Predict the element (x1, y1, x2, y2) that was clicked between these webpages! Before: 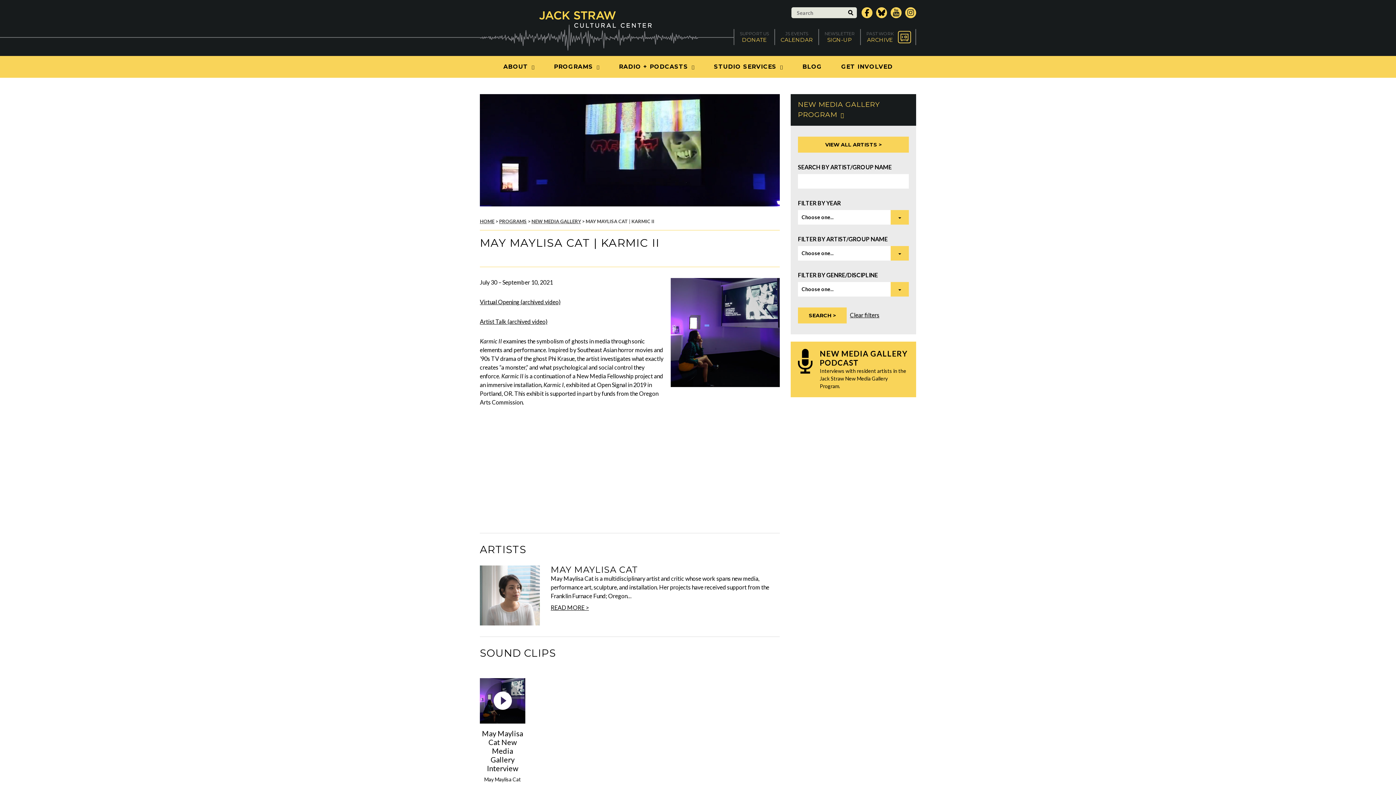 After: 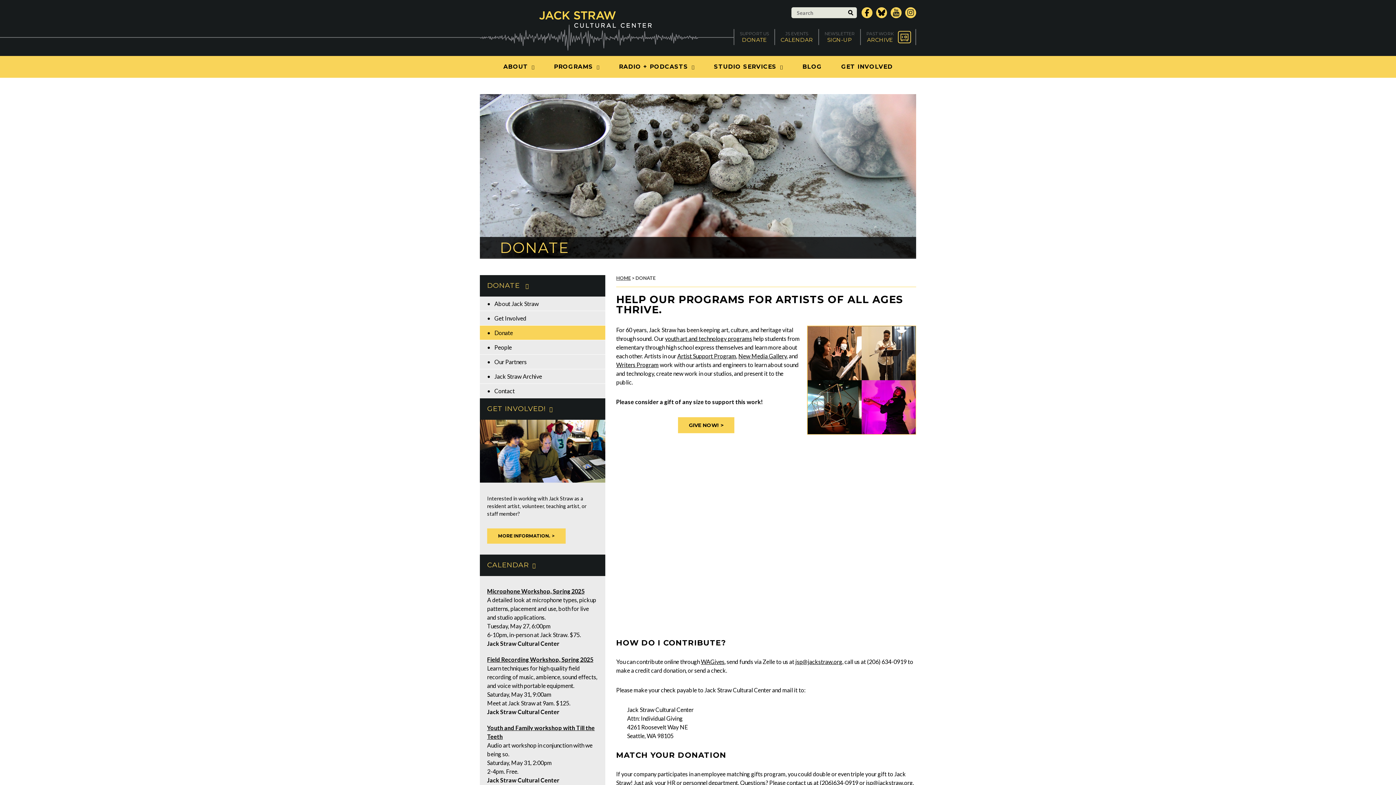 Action: label: SUPPORT US
DONATE bbox: (734, 29, 774, 45)